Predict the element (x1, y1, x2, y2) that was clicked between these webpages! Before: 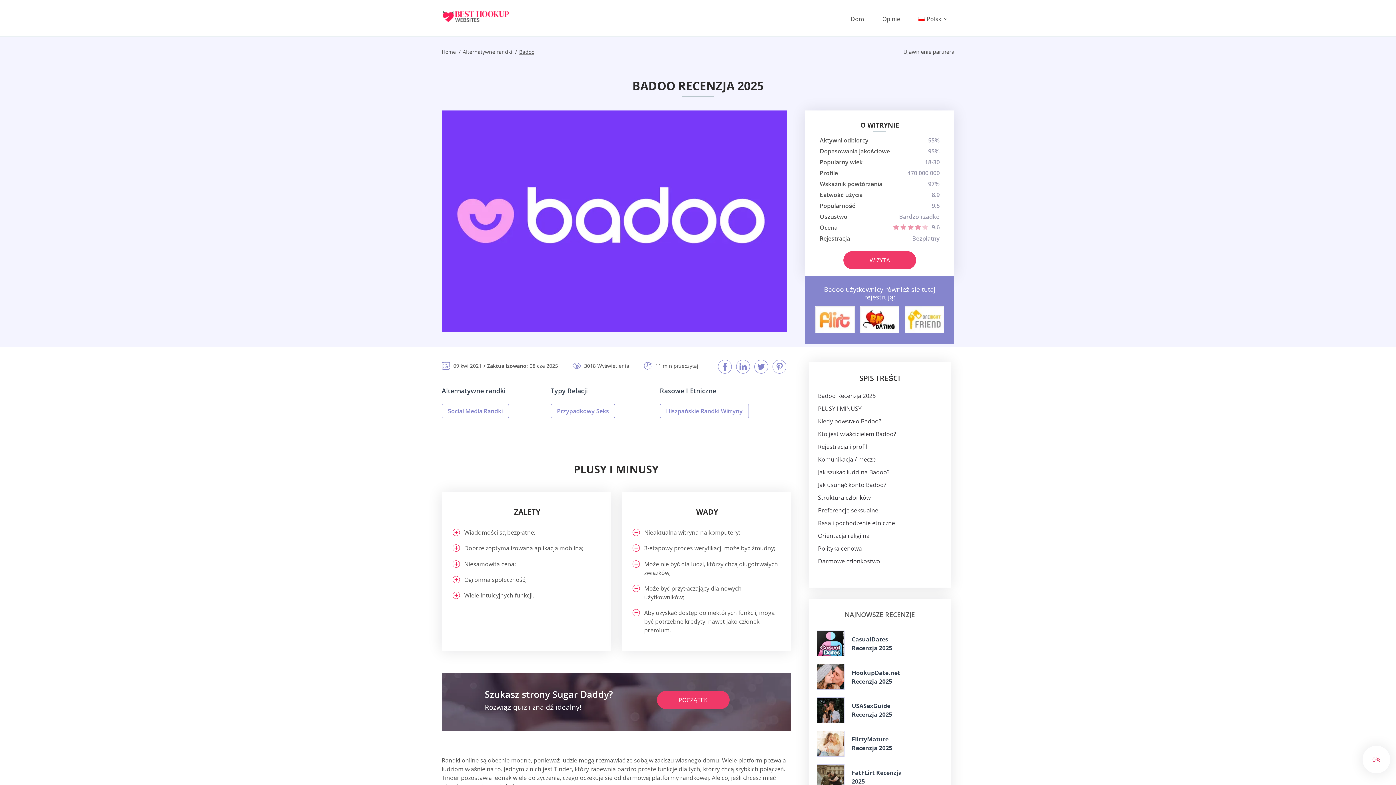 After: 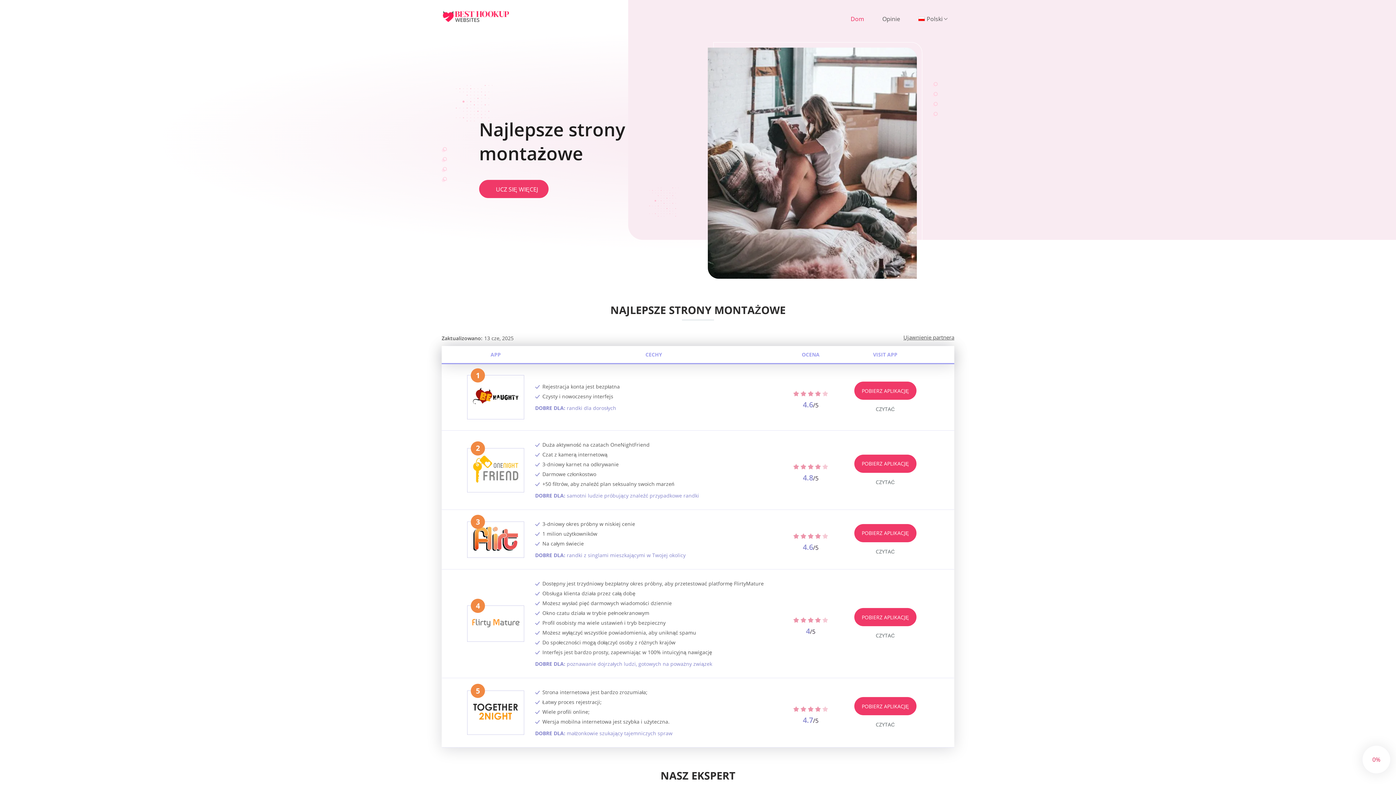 Action: label: Dom bbox: (843, 14, 871, 23)